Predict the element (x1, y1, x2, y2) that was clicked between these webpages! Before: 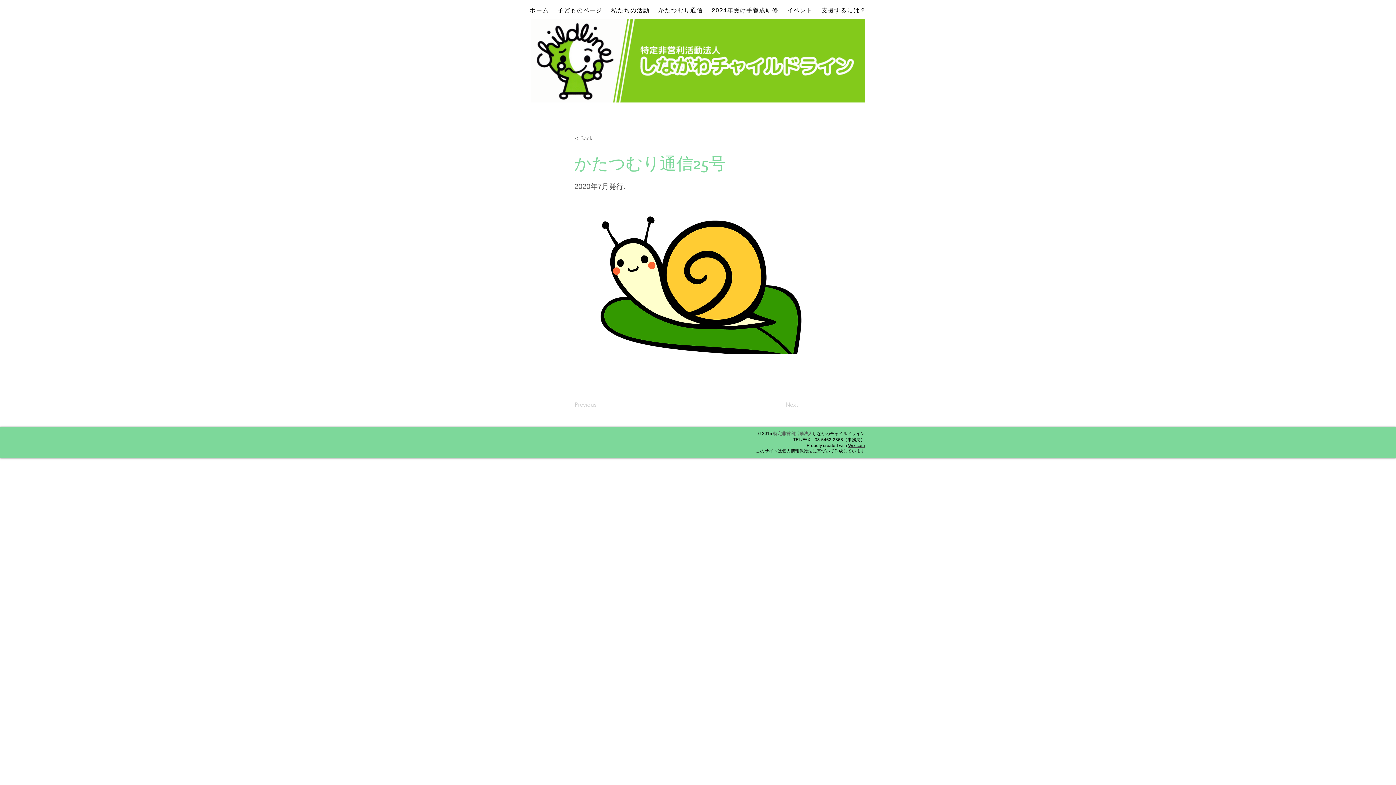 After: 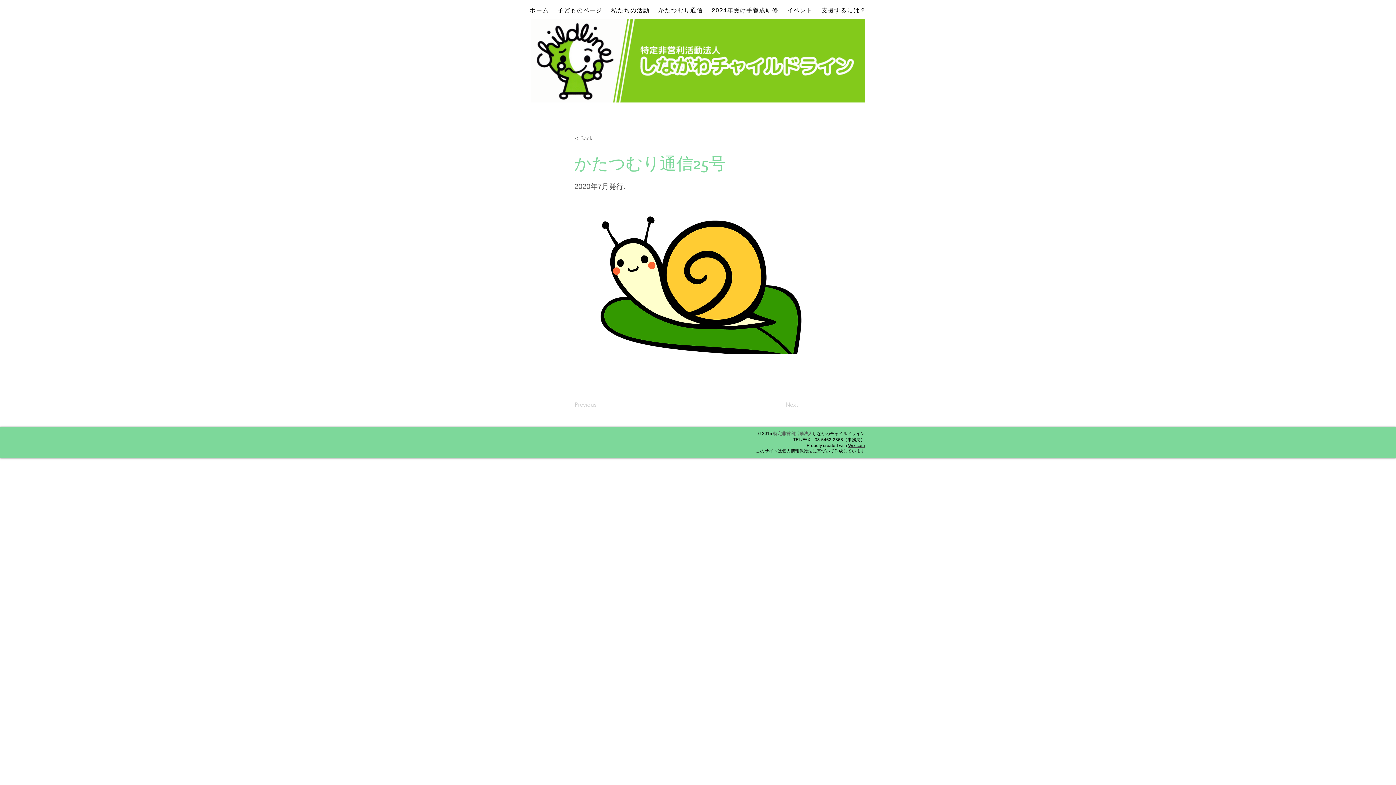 Action: label: Wix.com bbox: (848, 443, 865, 448)